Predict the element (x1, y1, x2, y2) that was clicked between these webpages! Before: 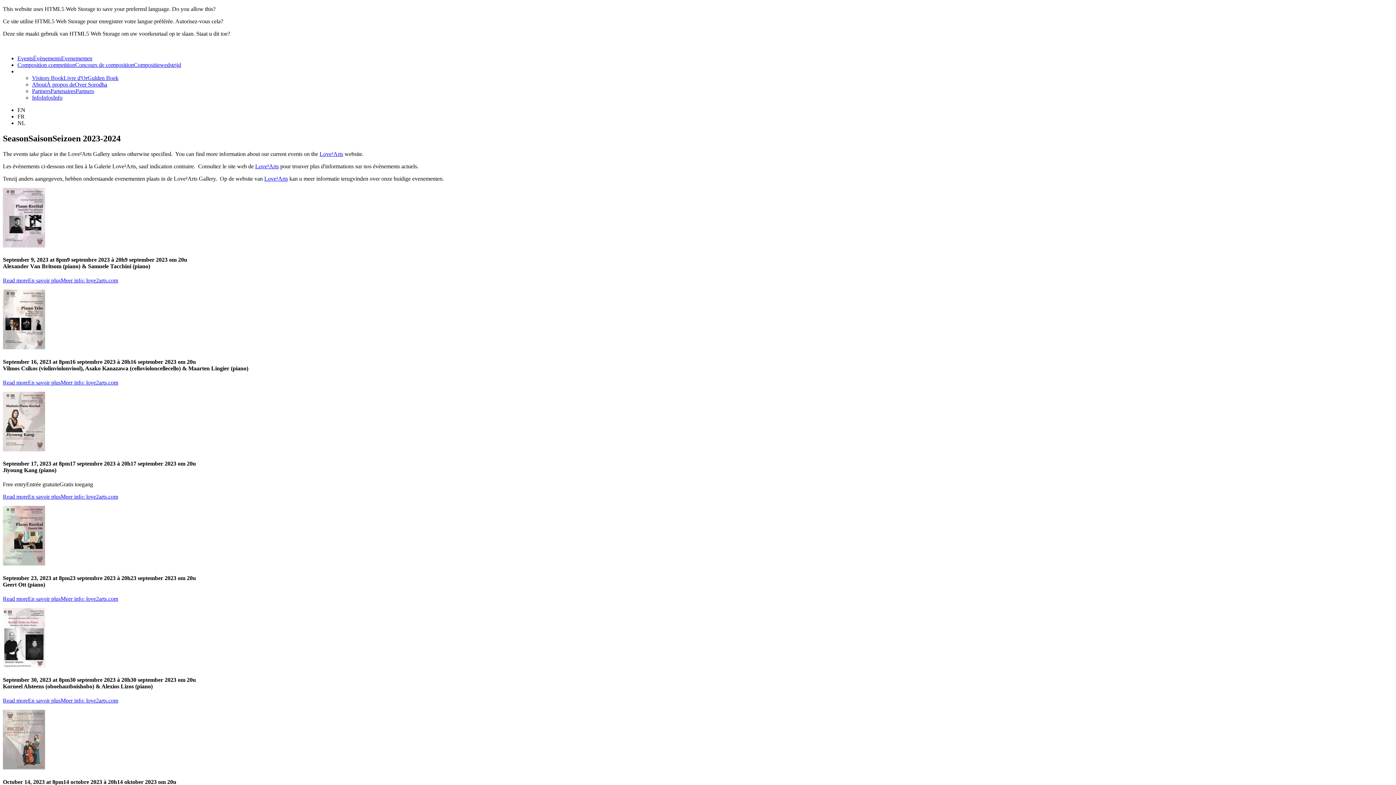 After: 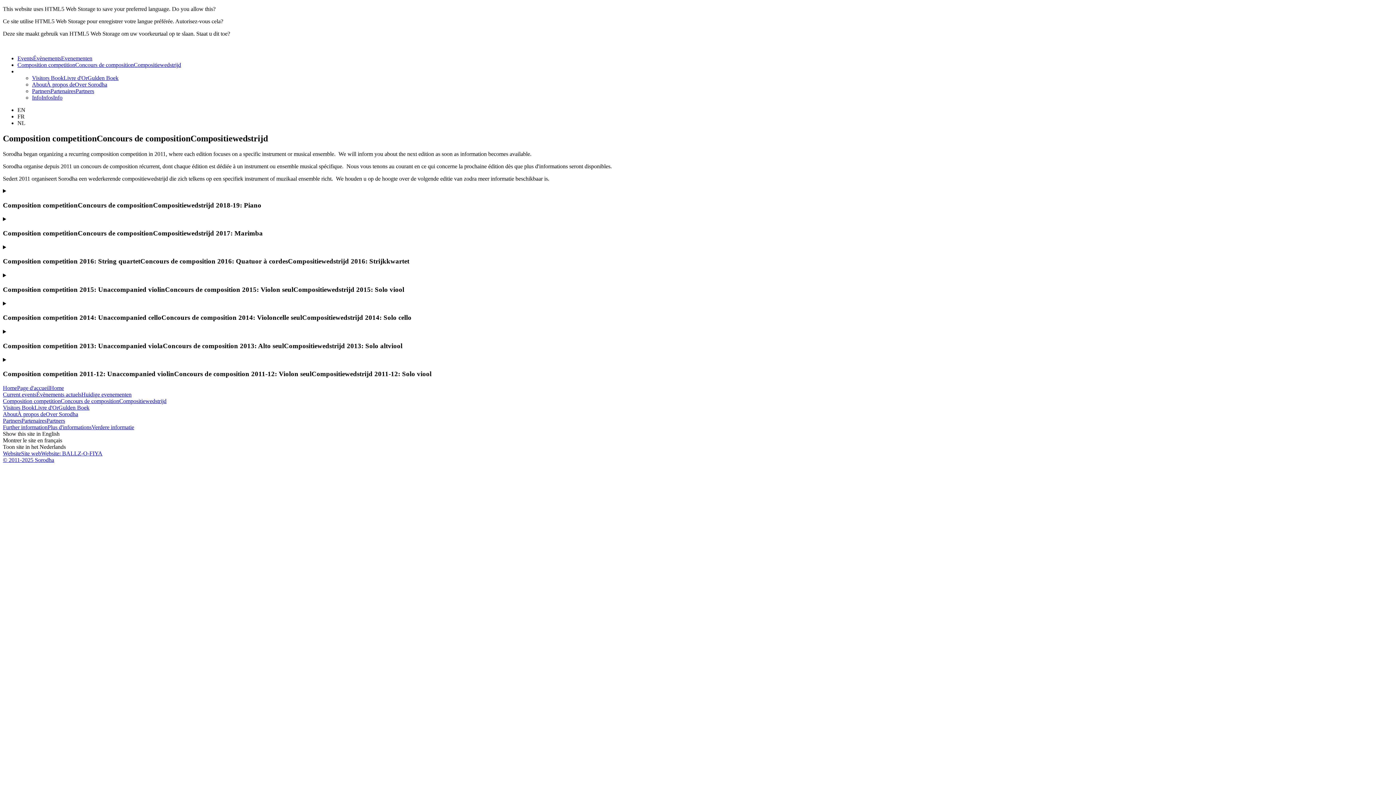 Action: label: Composition competitionConcours de compositionCompositiewedstrijd bbox: (17, 61, 181, 68)